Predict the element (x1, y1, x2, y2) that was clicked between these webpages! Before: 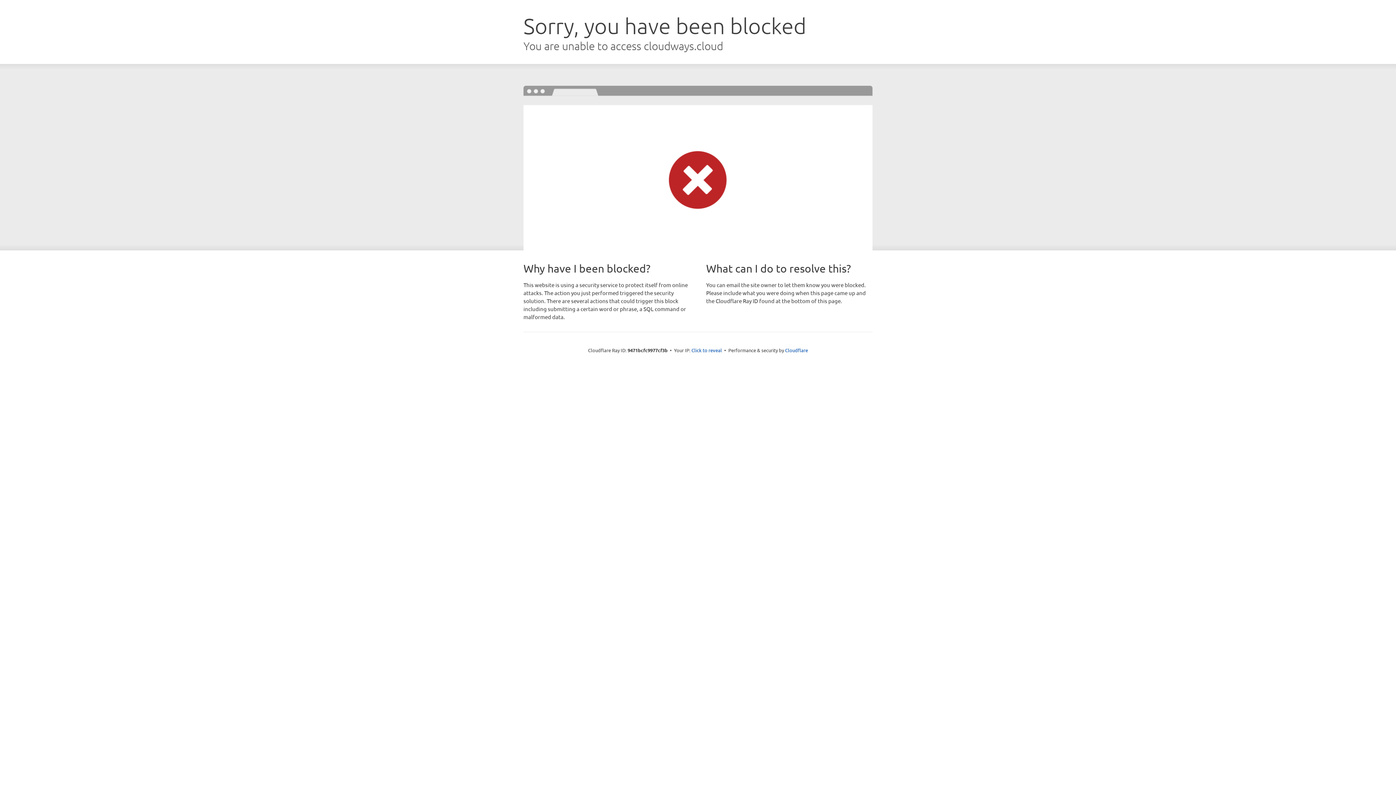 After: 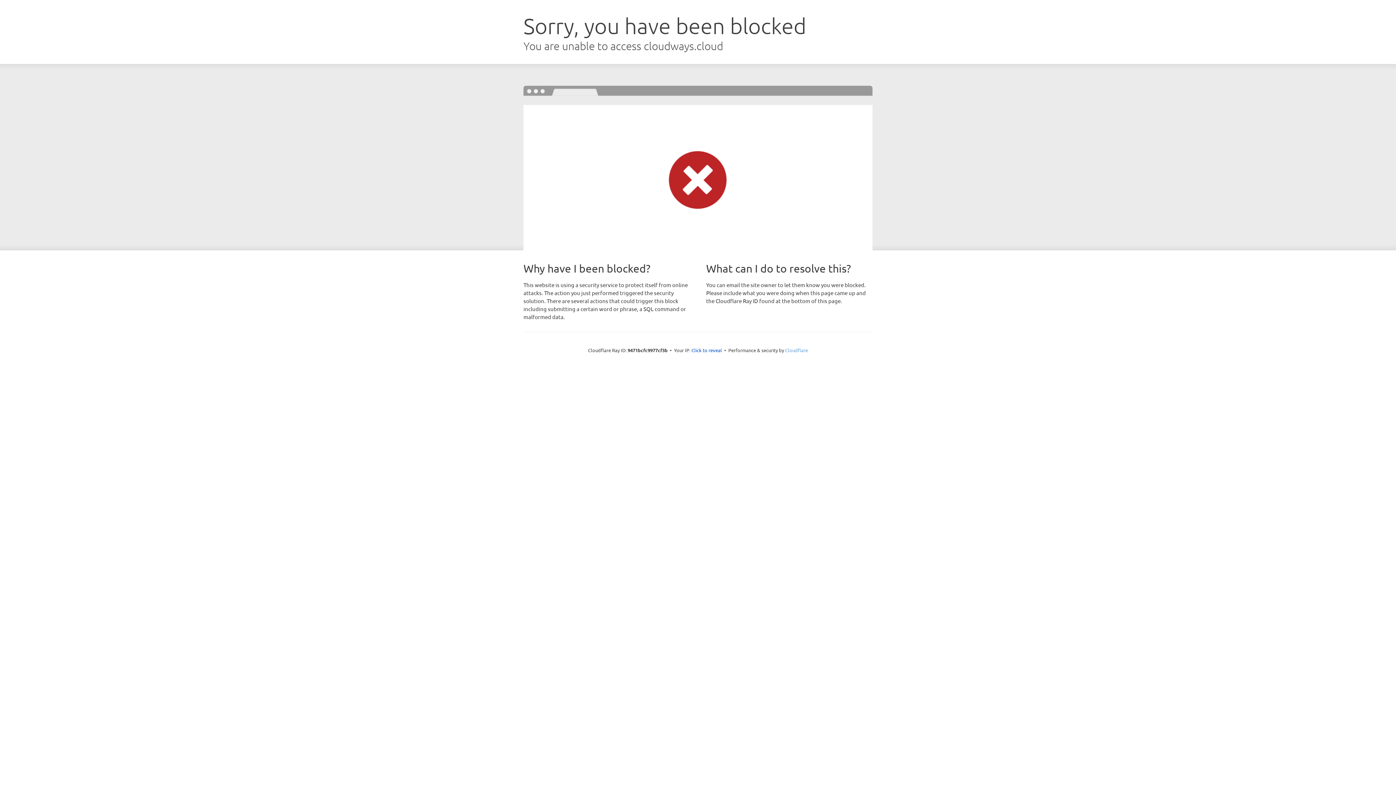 Action: bbox: (785, 347, 808, 353) label: Cloudflare